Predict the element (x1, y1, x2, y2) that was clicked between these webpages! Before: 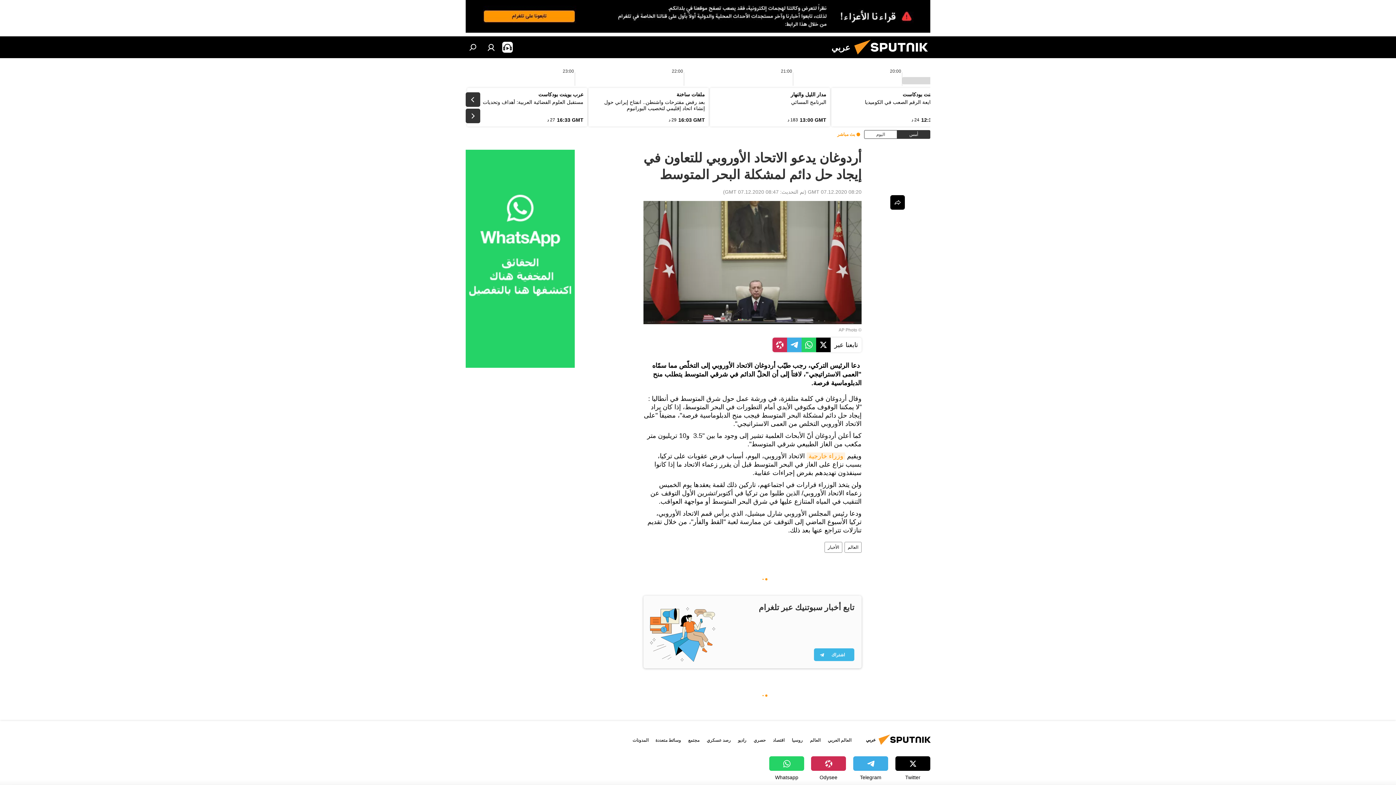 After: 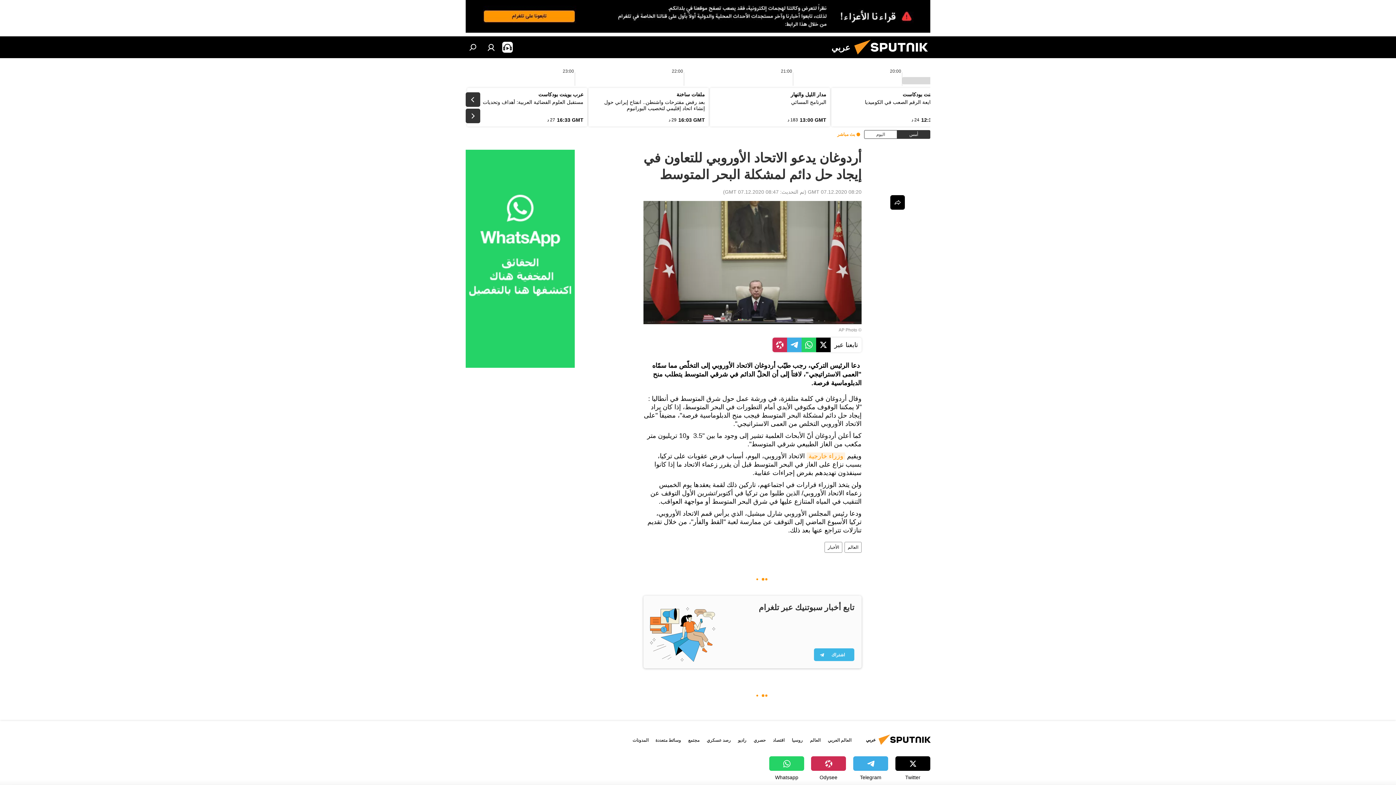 Action: bbox: (769, 756, 804, 781) label: Whatsapp